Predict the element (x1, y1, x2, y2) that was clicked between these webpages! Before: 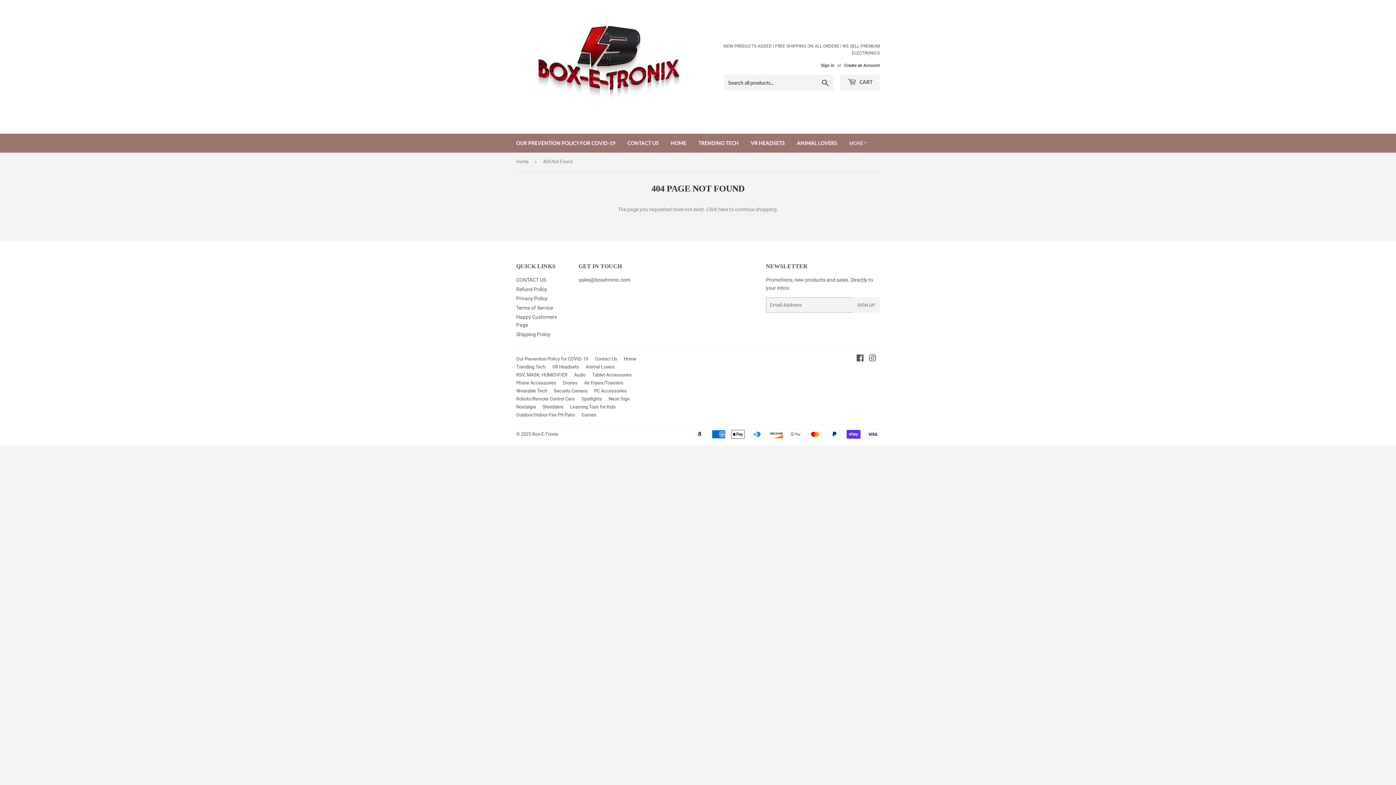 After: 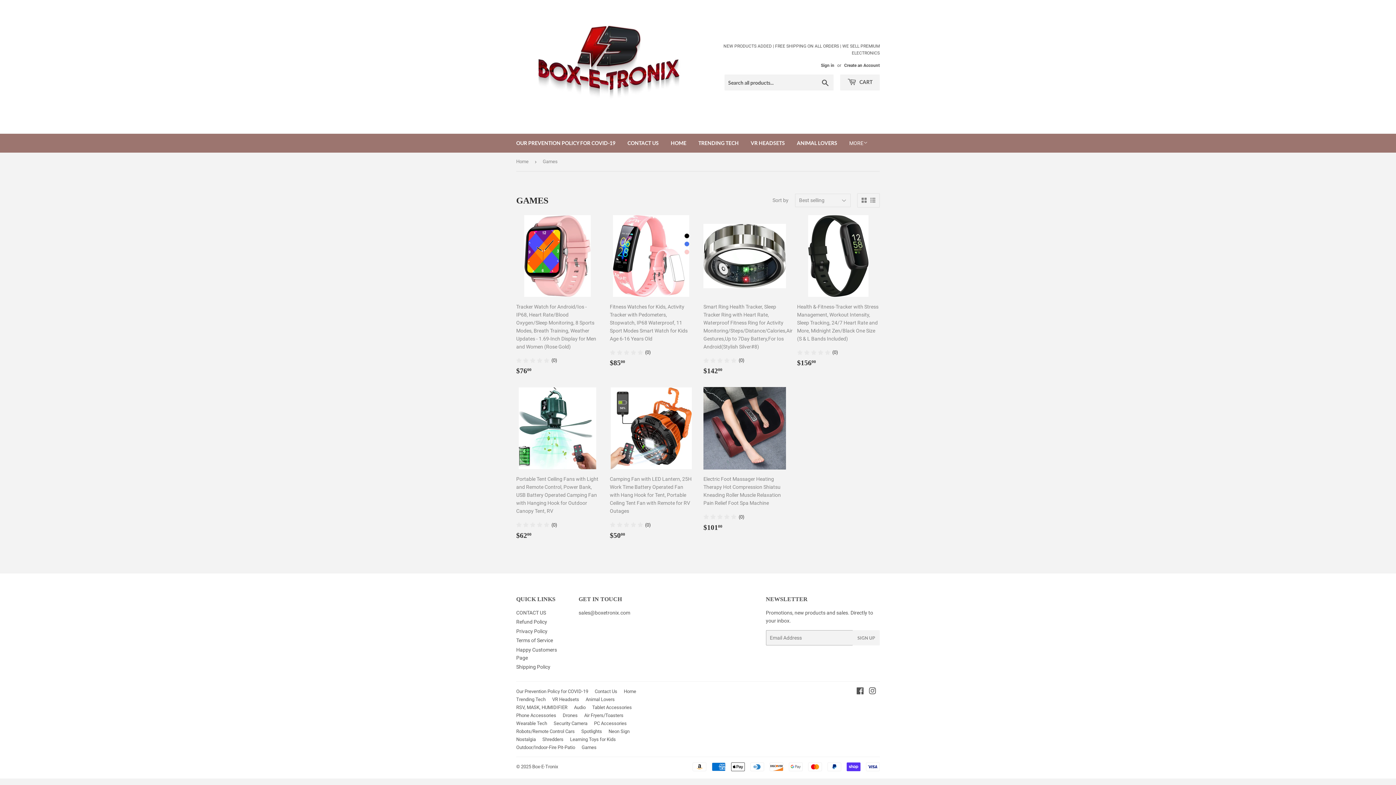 Action: label: Games bbox: (581, 412, 596, 417)